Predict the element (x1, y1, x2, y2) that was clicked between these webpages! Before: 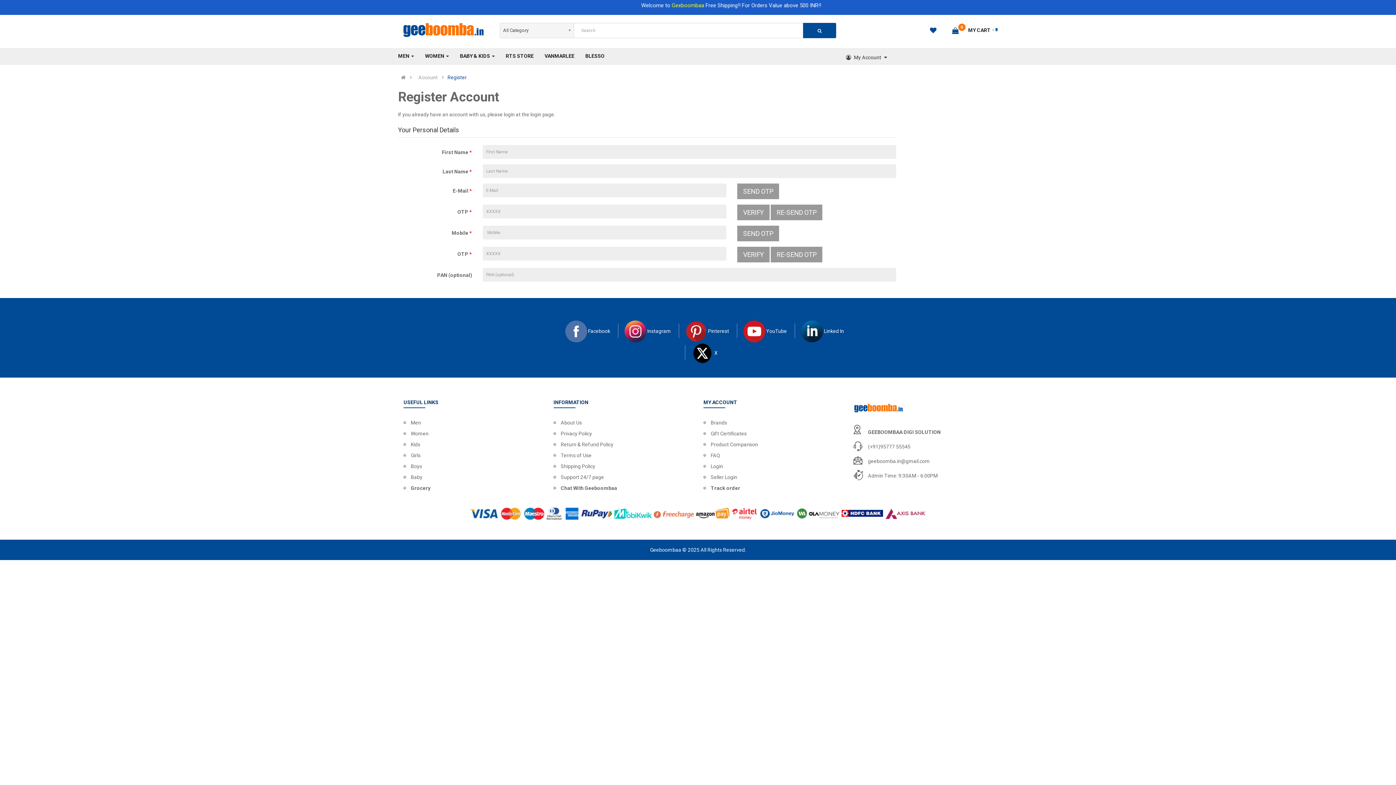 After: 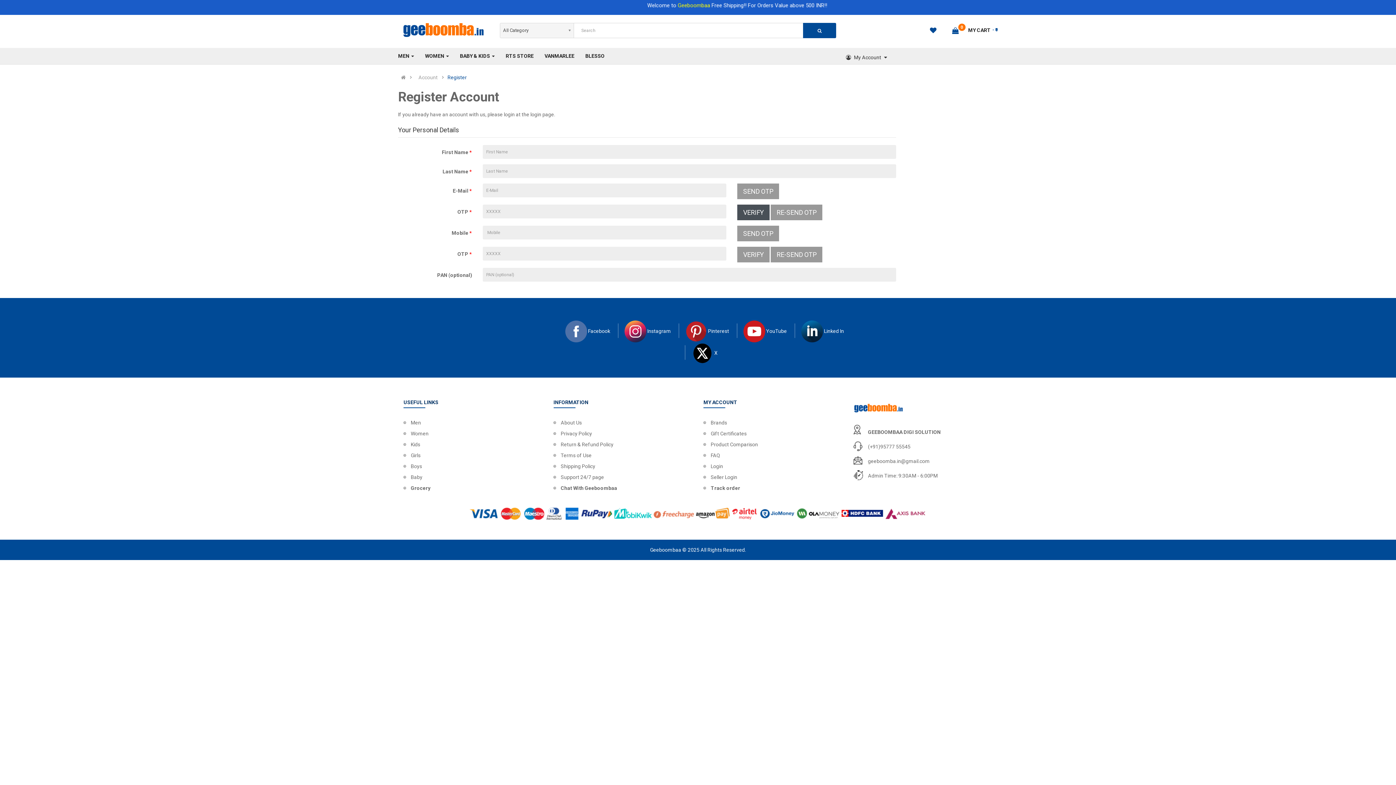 Action: label: VERIFY bbox: (737, 204, 769, 220)